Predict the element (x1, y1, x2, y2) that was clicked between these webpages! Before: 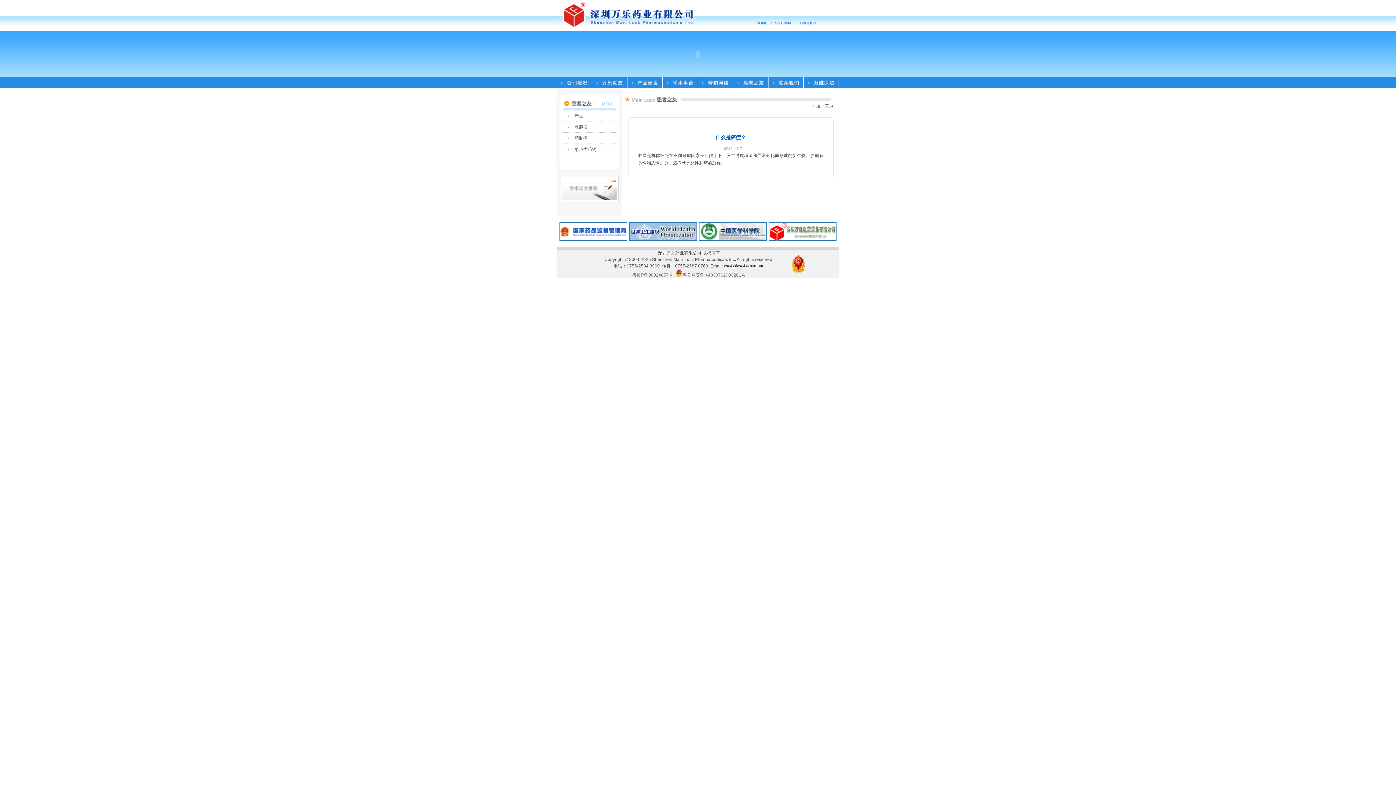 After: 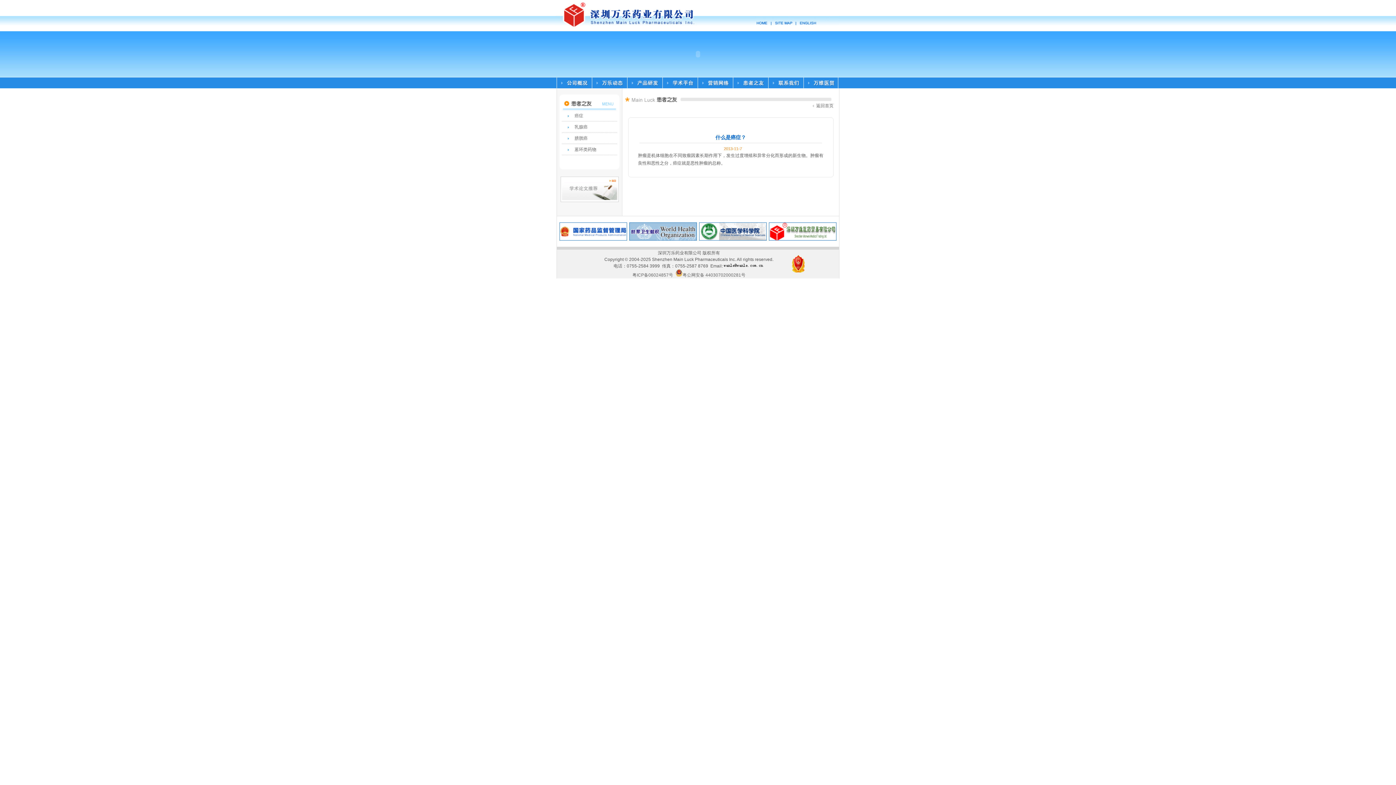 Action: bbox: (803, 84, 838, 89)